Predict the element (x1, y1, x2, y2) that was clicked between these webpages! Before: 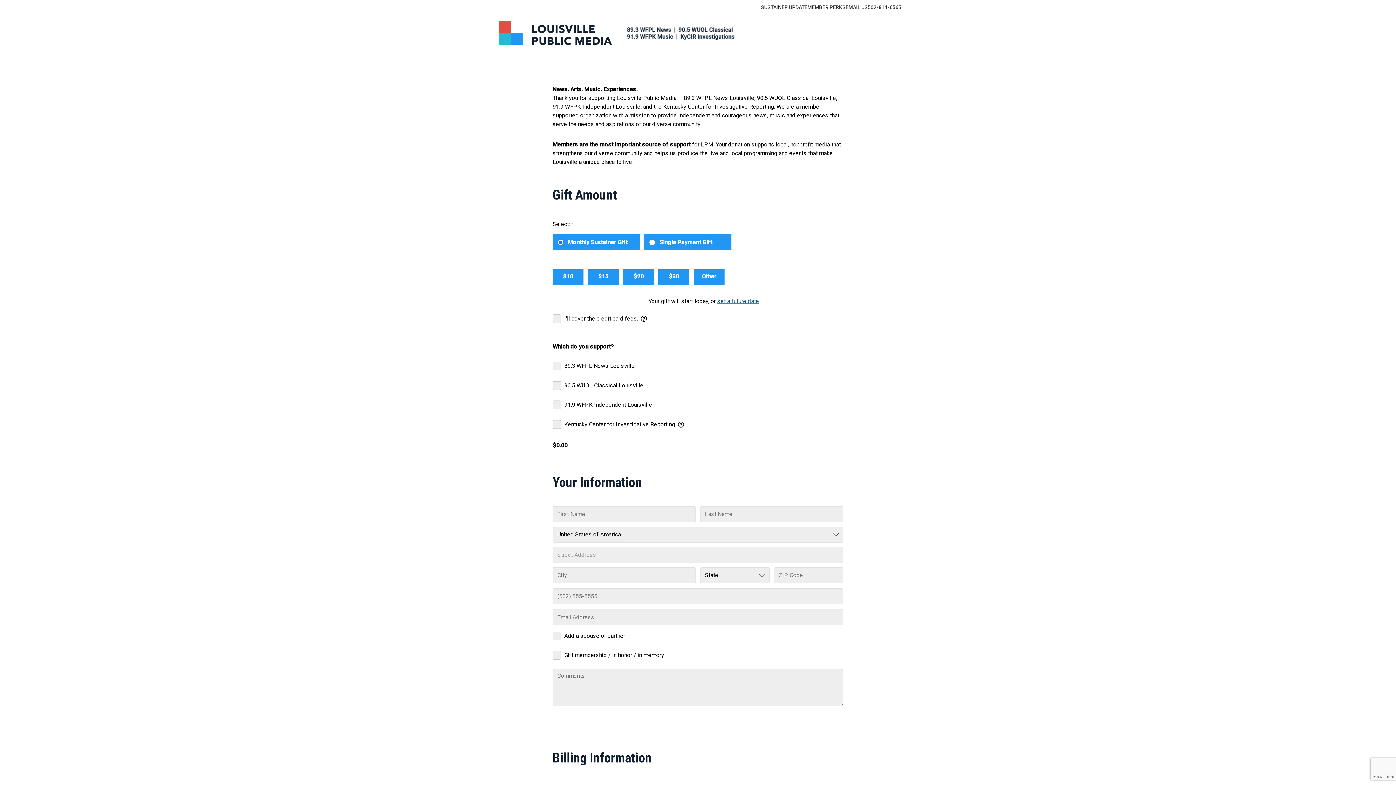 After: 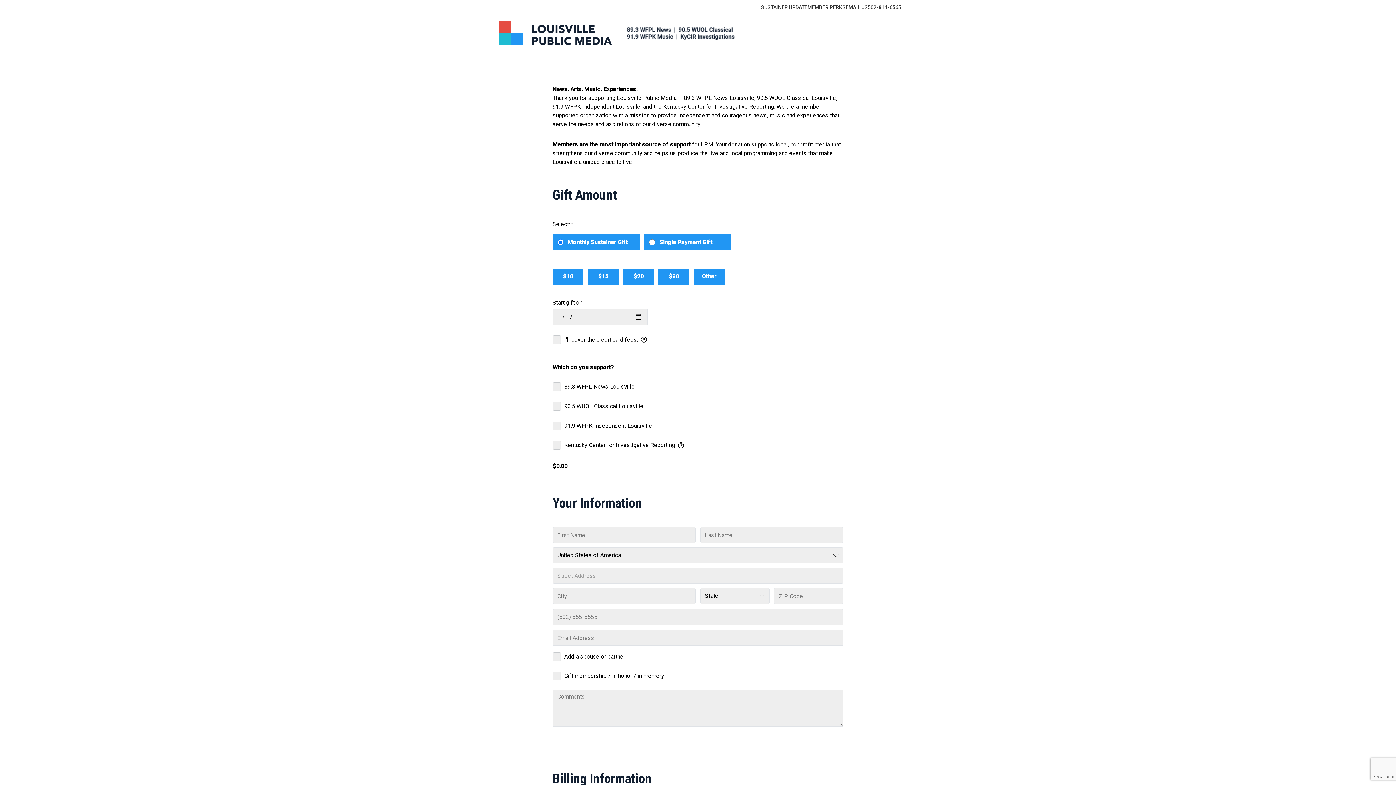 Action: bbox: (717, 297, 759, 304) label: set a future date